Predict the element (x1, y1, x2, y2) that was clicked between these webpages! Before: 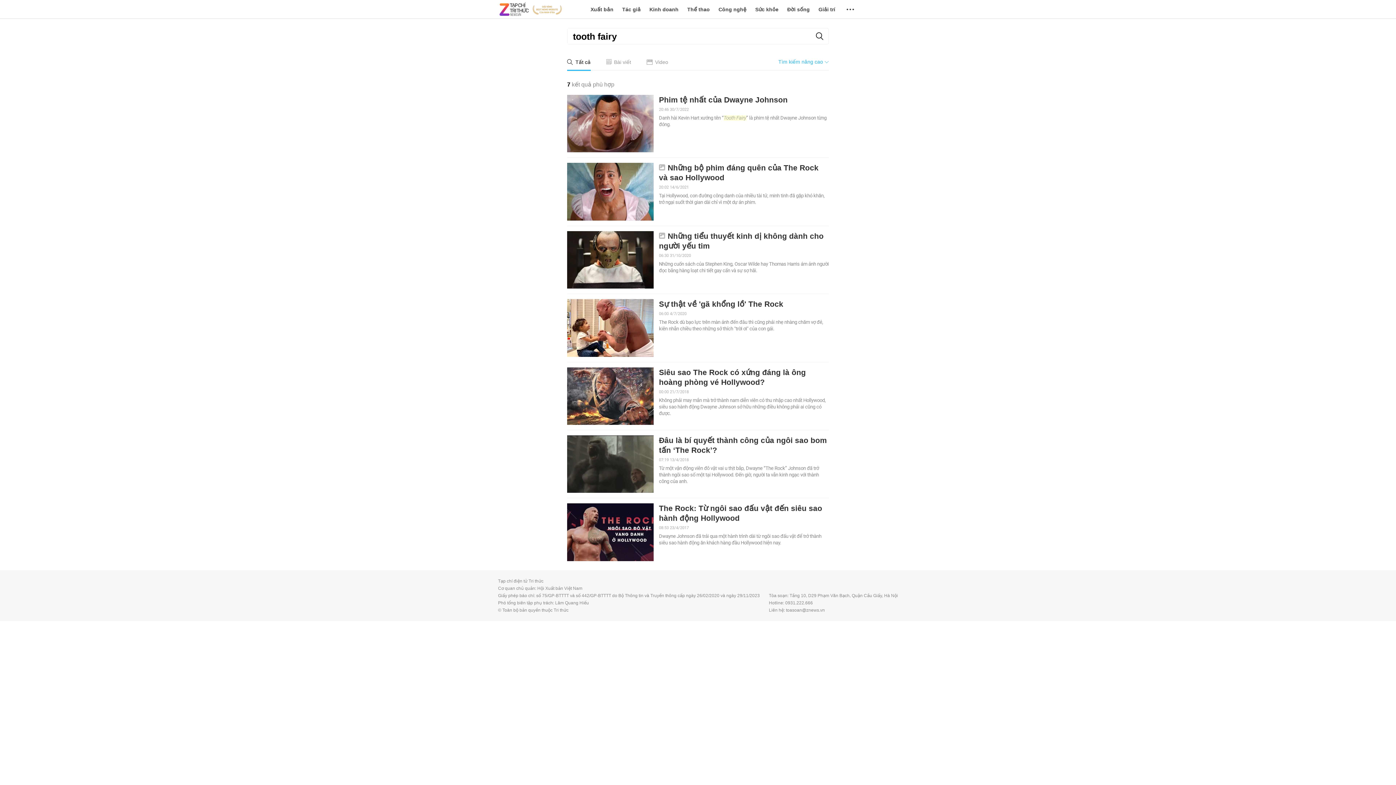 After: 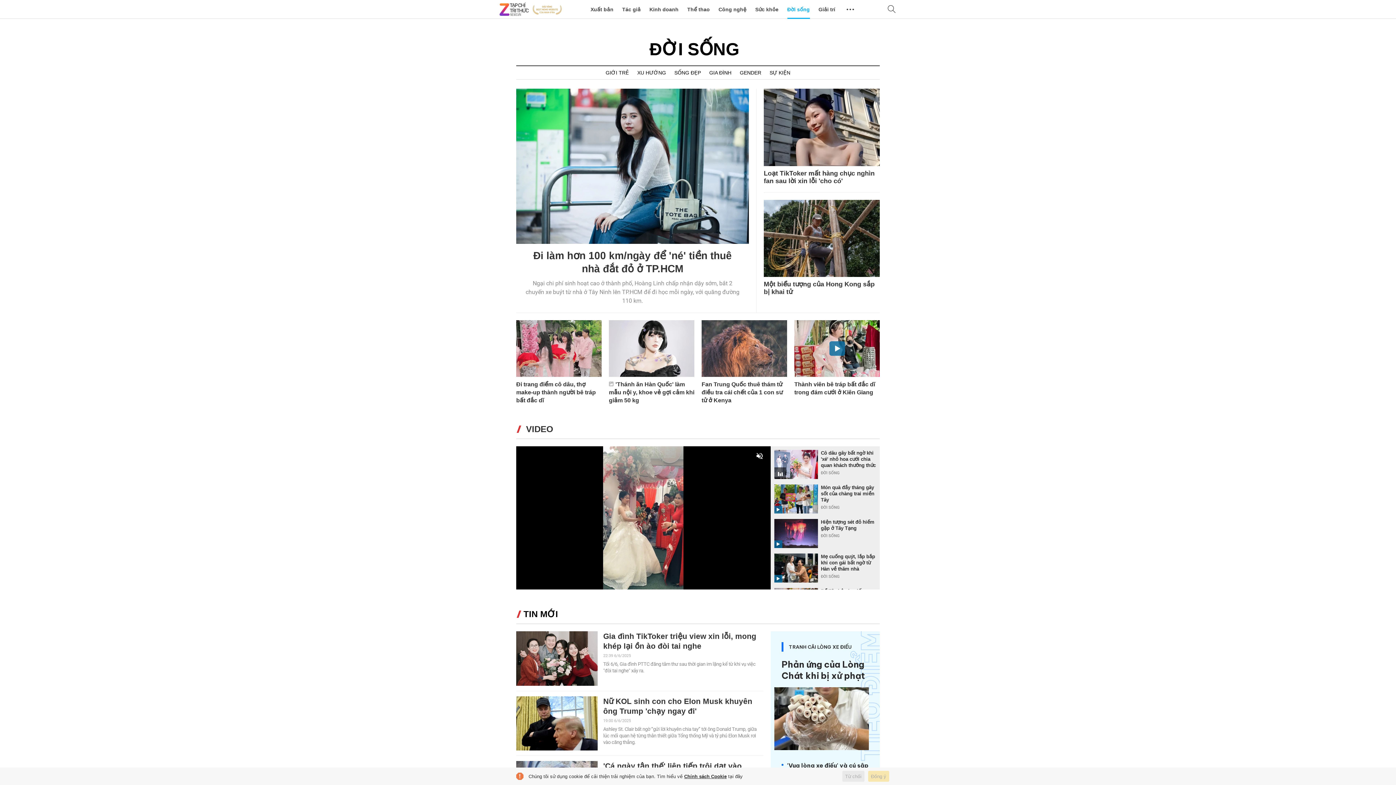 Action: label: Đời sống bbox: (787, 0, 810, 18)